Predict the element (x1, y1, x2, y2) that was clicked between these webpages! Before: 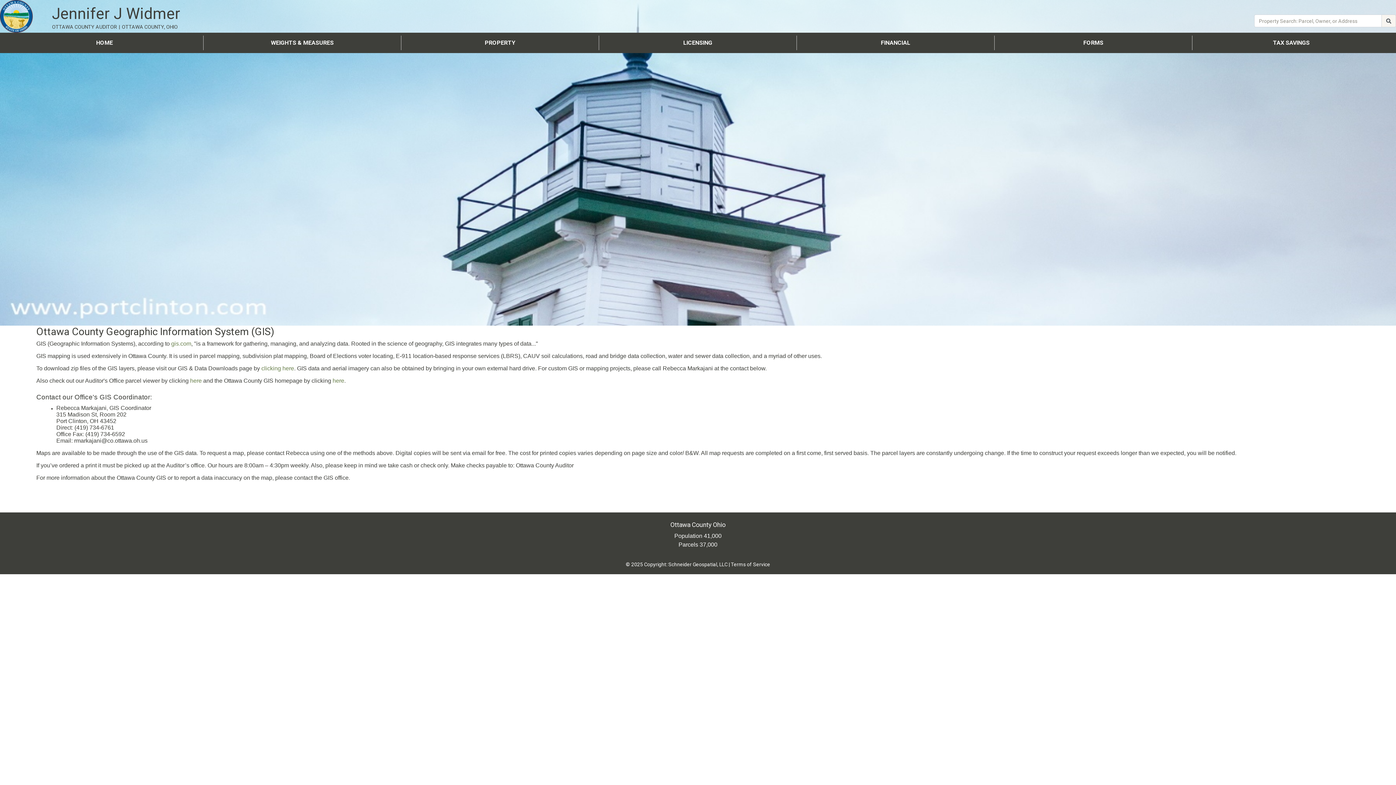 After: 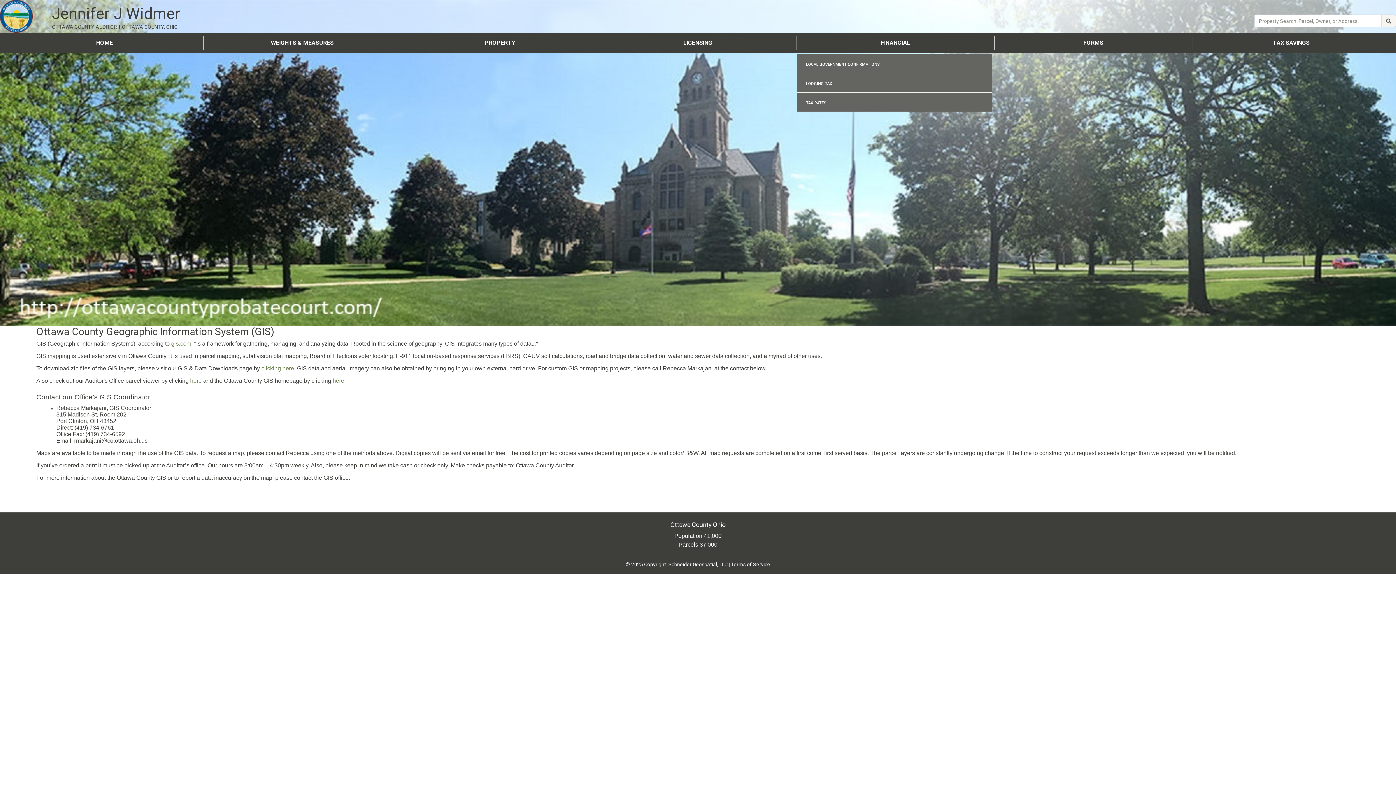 Action: bbox: (797, 35, 994, 50) label: FINANCIAL